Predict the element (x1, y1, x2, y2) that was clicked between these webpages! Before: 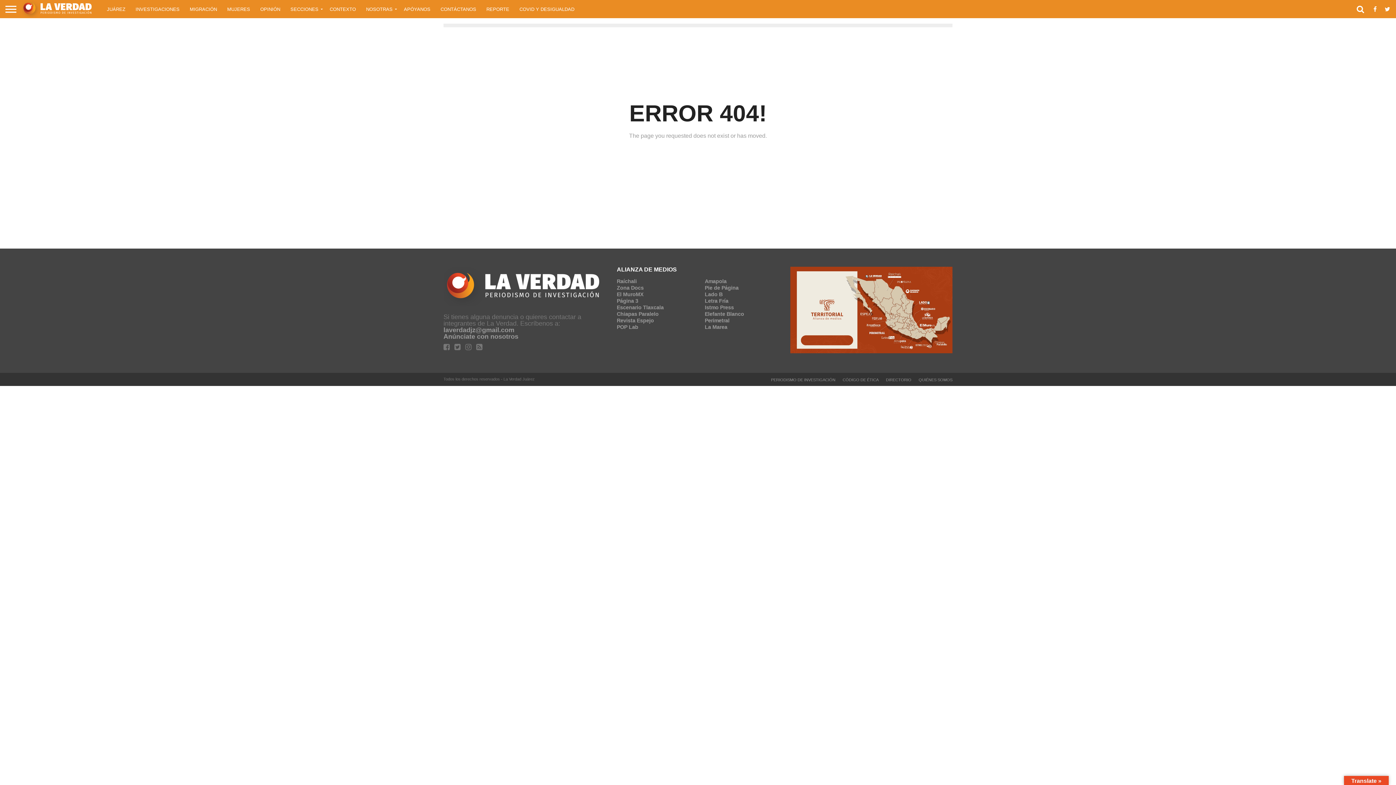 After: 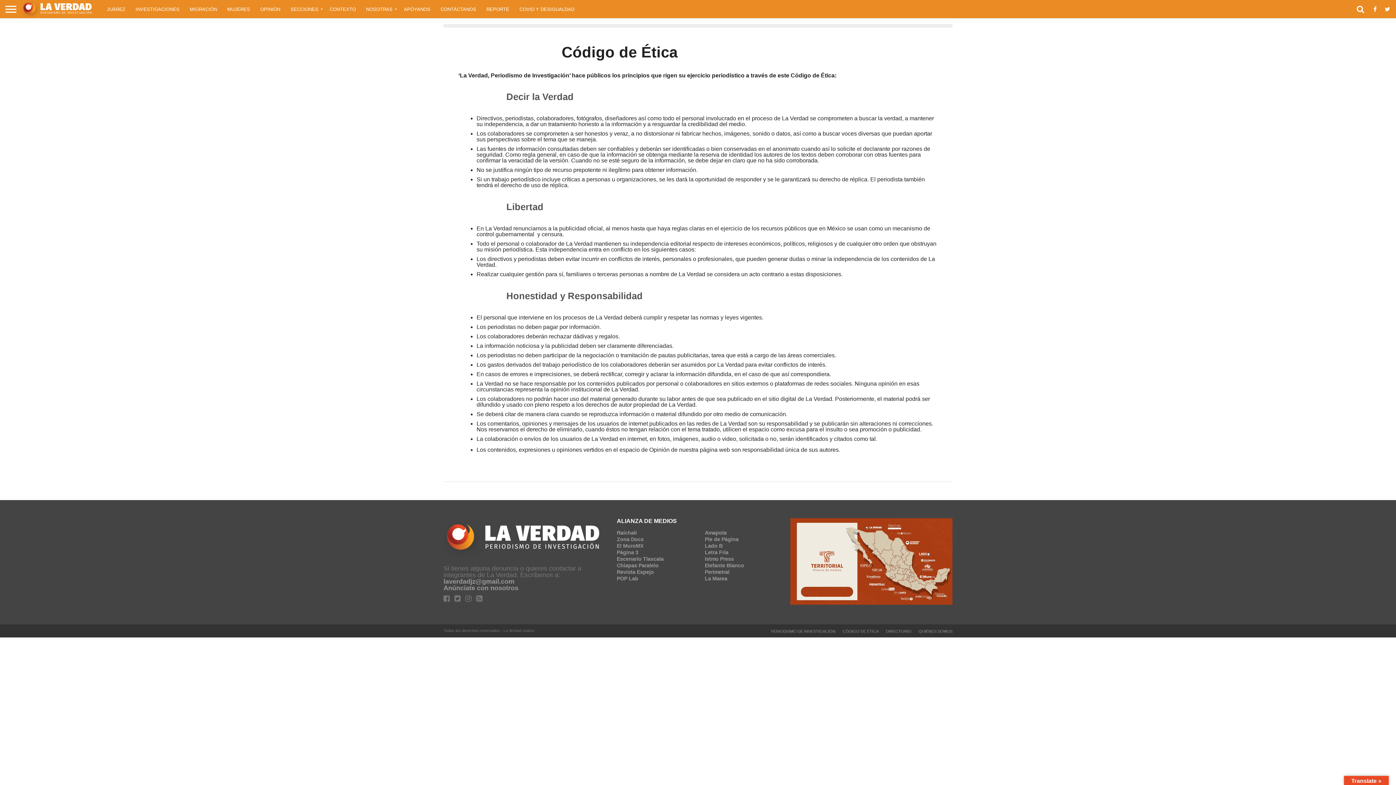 Action: bbox: (842, 377, 878, 382) label: CÓDIGO DE ÉTICA